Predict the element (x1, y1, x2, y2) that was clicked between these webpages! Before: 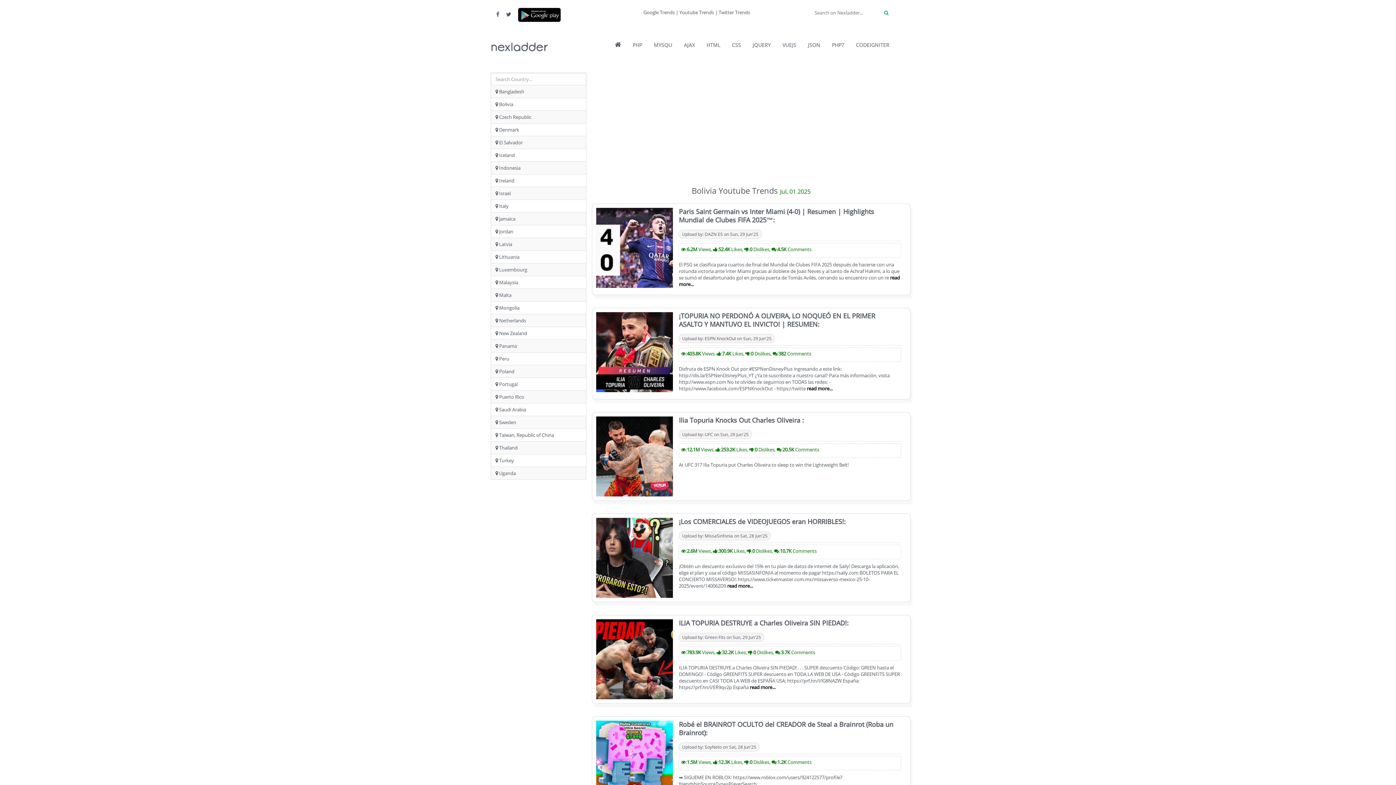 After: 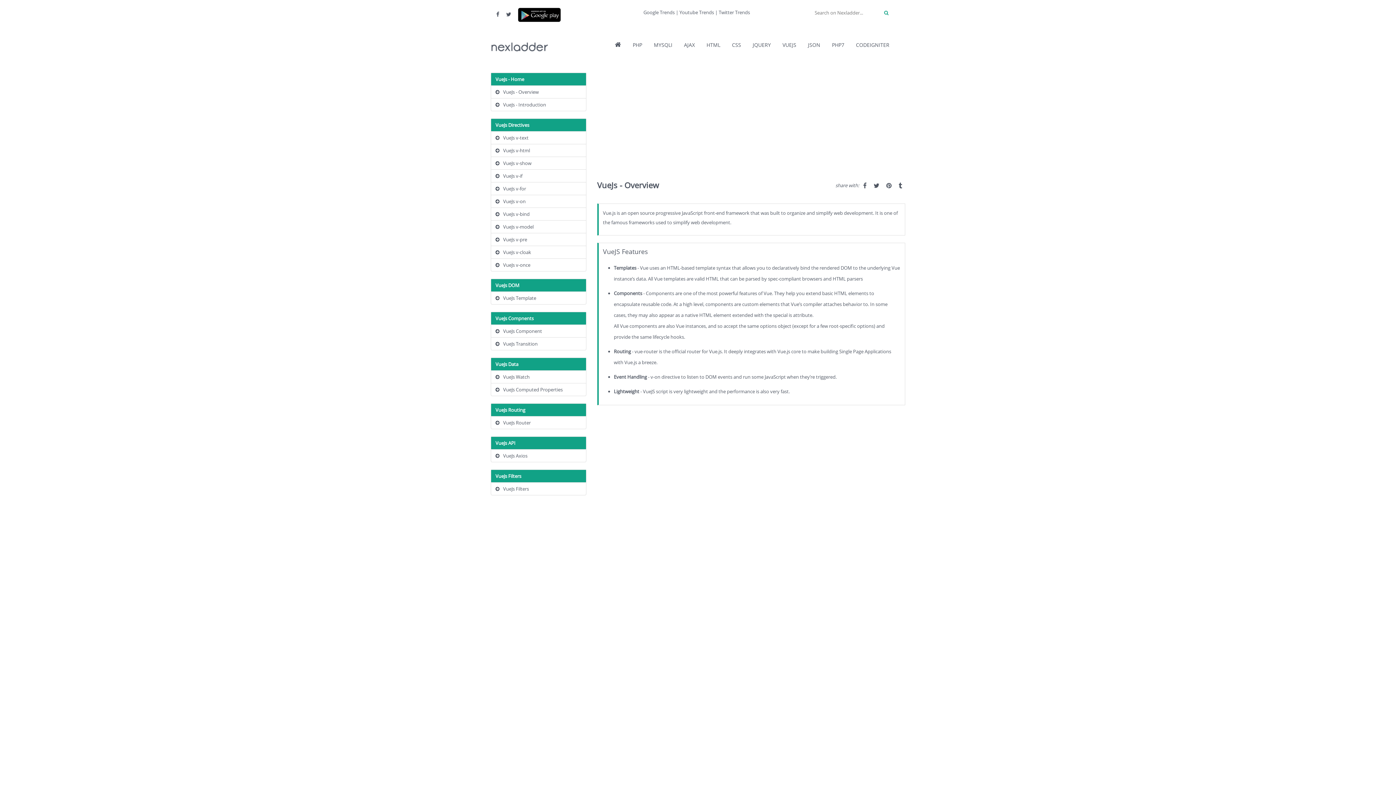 Action: label: VUEJS bbox: (778, 39, 801, 50)